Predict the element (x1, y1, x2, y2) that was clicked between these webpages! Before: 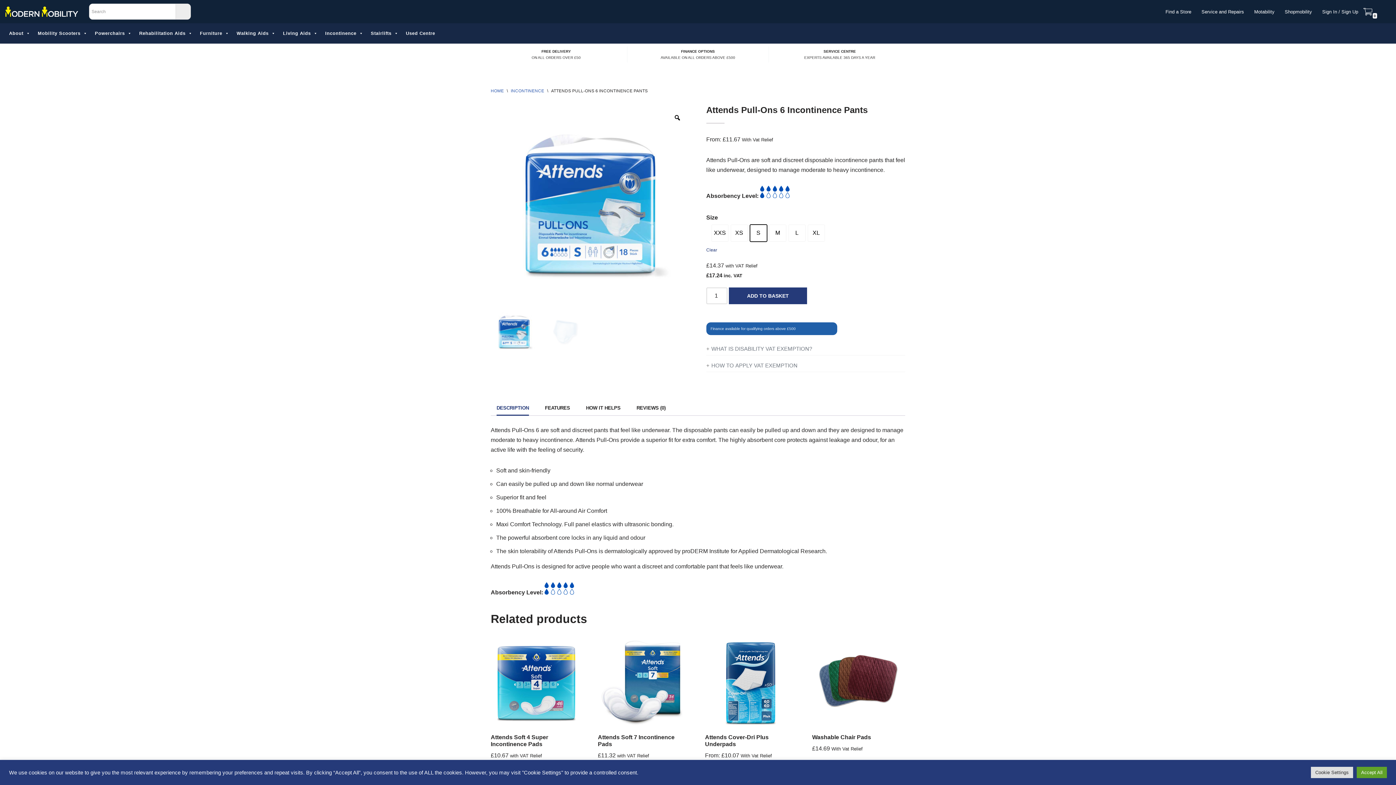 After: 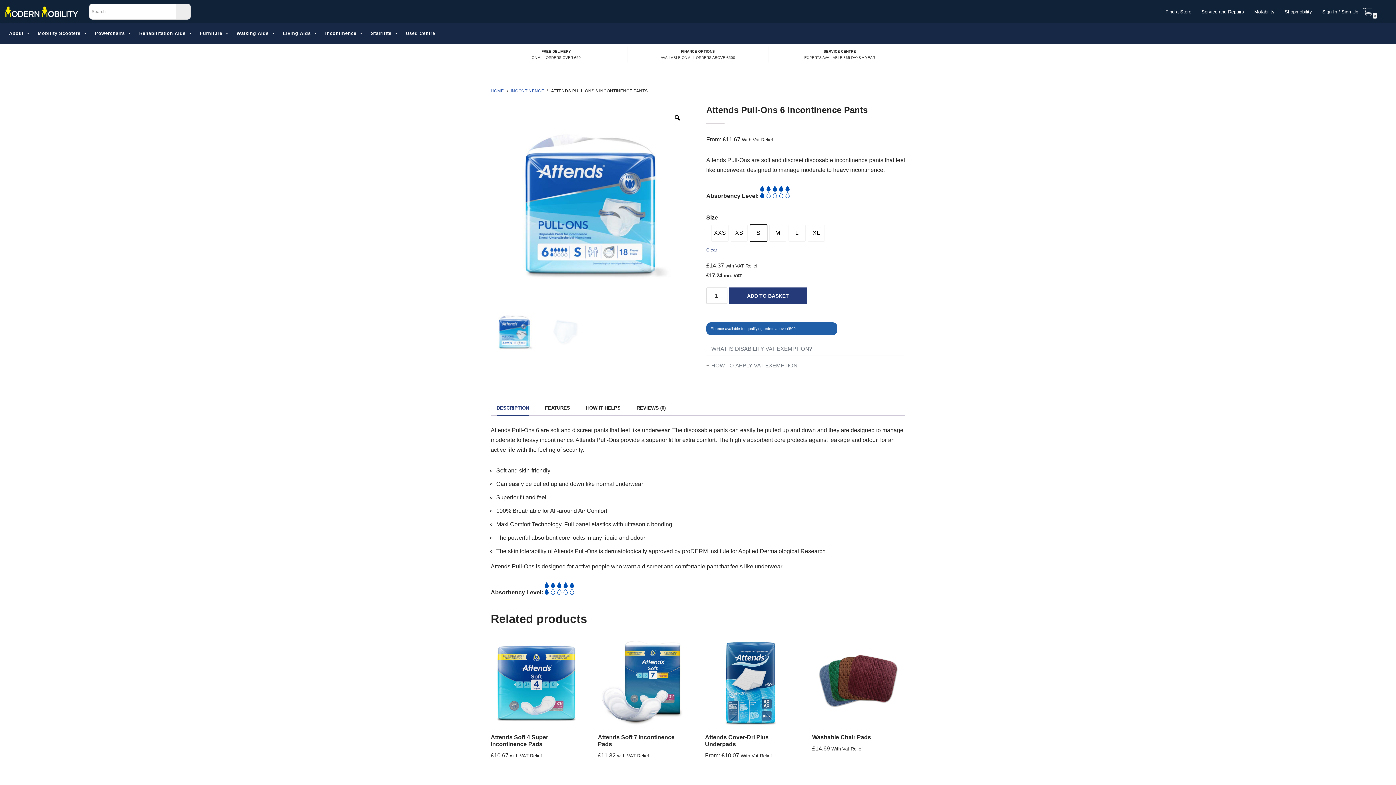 Action: bbox: (1357, 767, 1387, 778) label: Accept All